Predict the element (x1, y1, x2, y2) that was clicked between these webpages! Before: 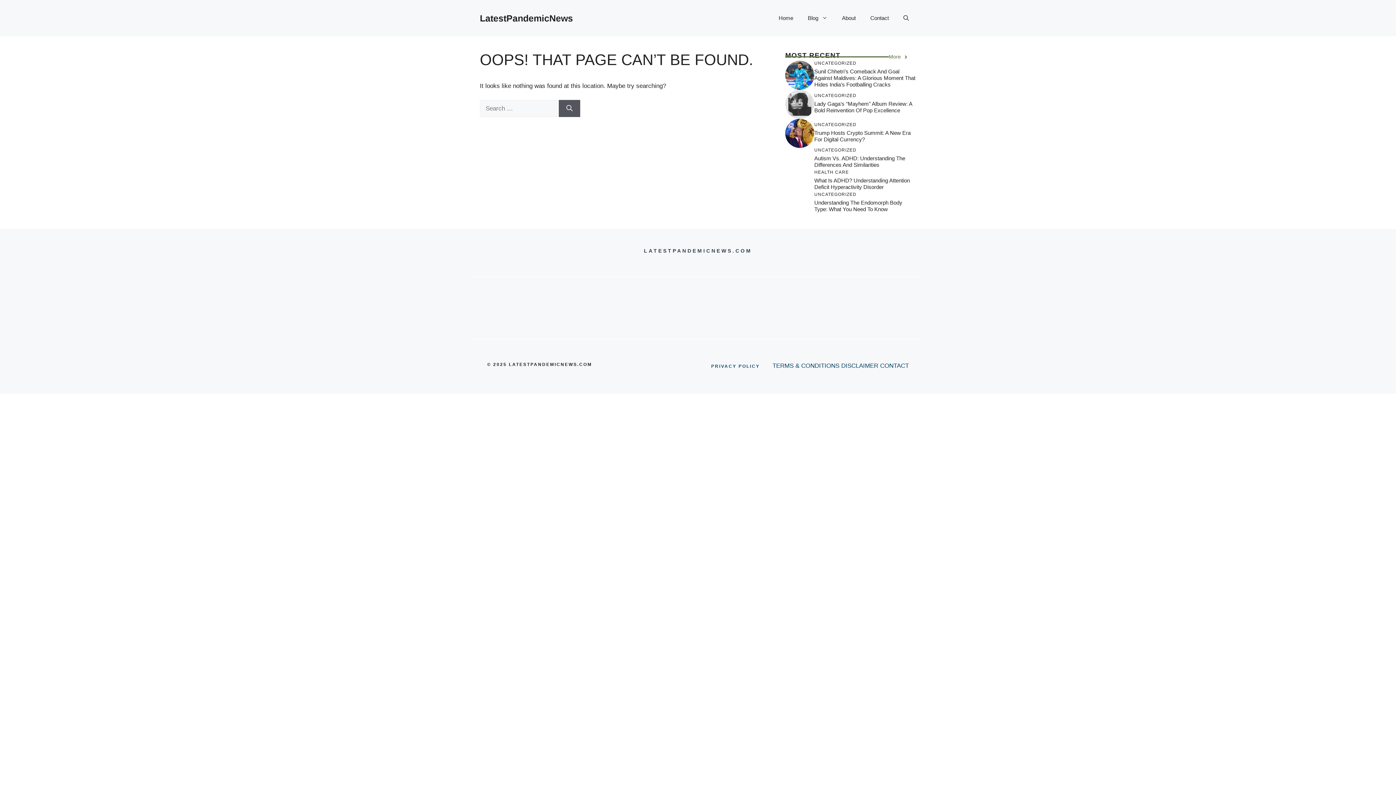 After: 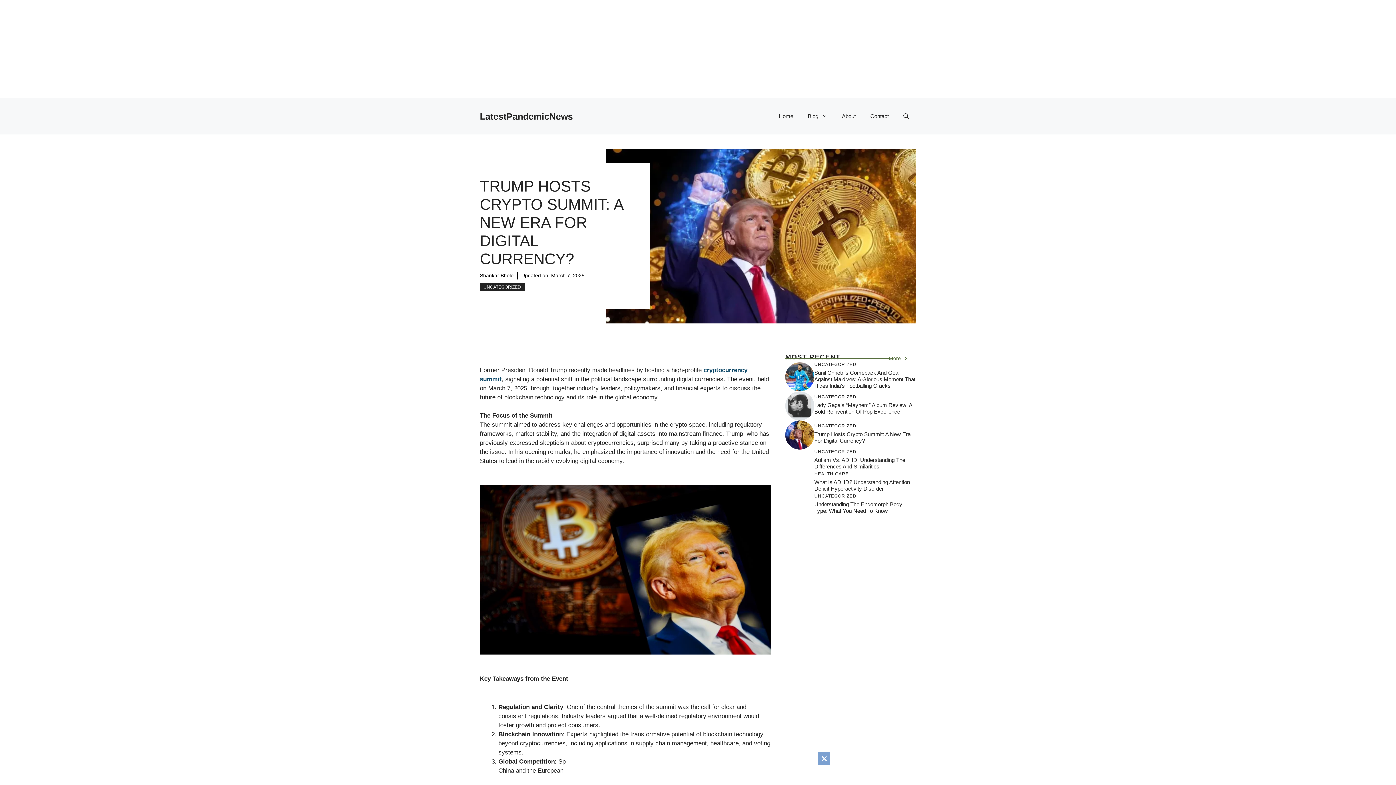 Action: bbox: (814, 129, 910, 142) label: Trump Hosts Crypto Summit: A New Era For Digital Currency?